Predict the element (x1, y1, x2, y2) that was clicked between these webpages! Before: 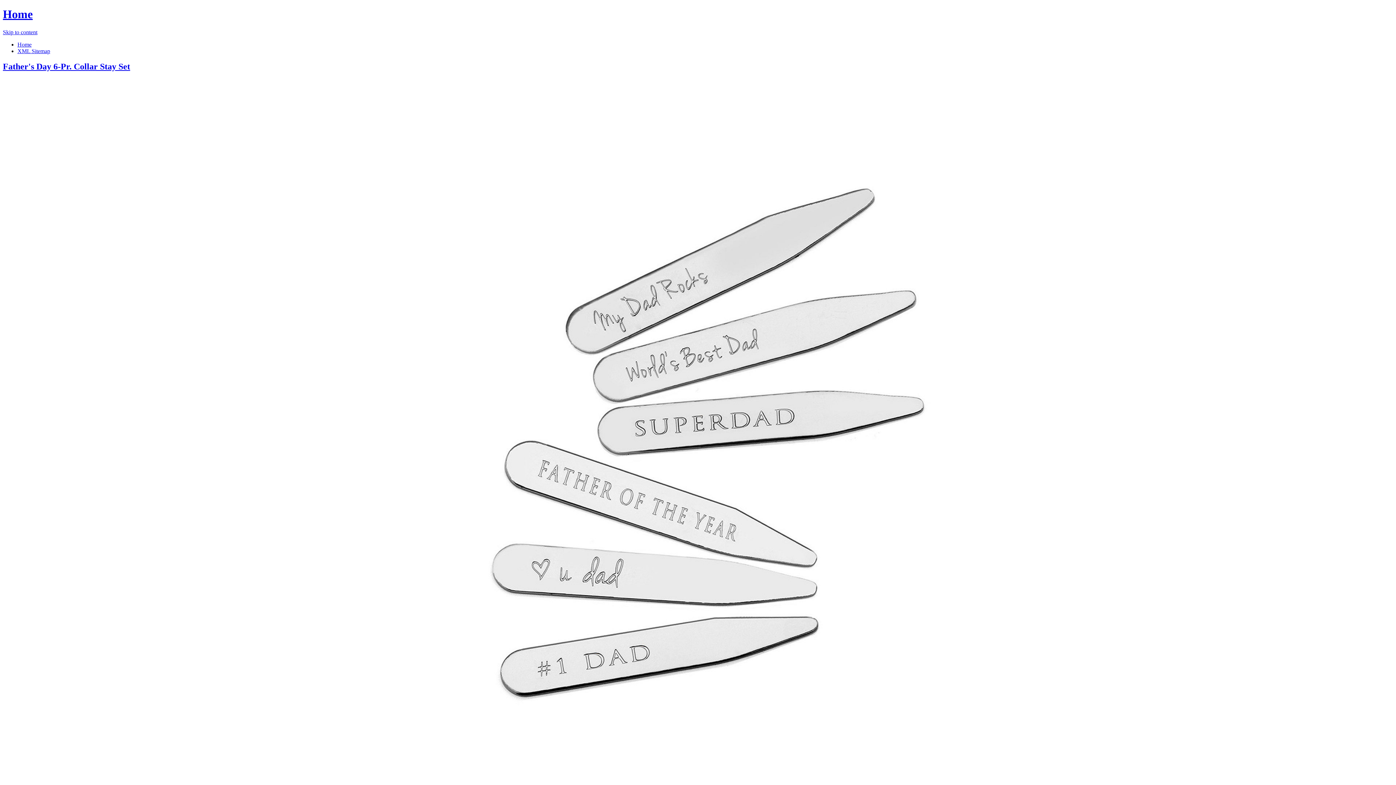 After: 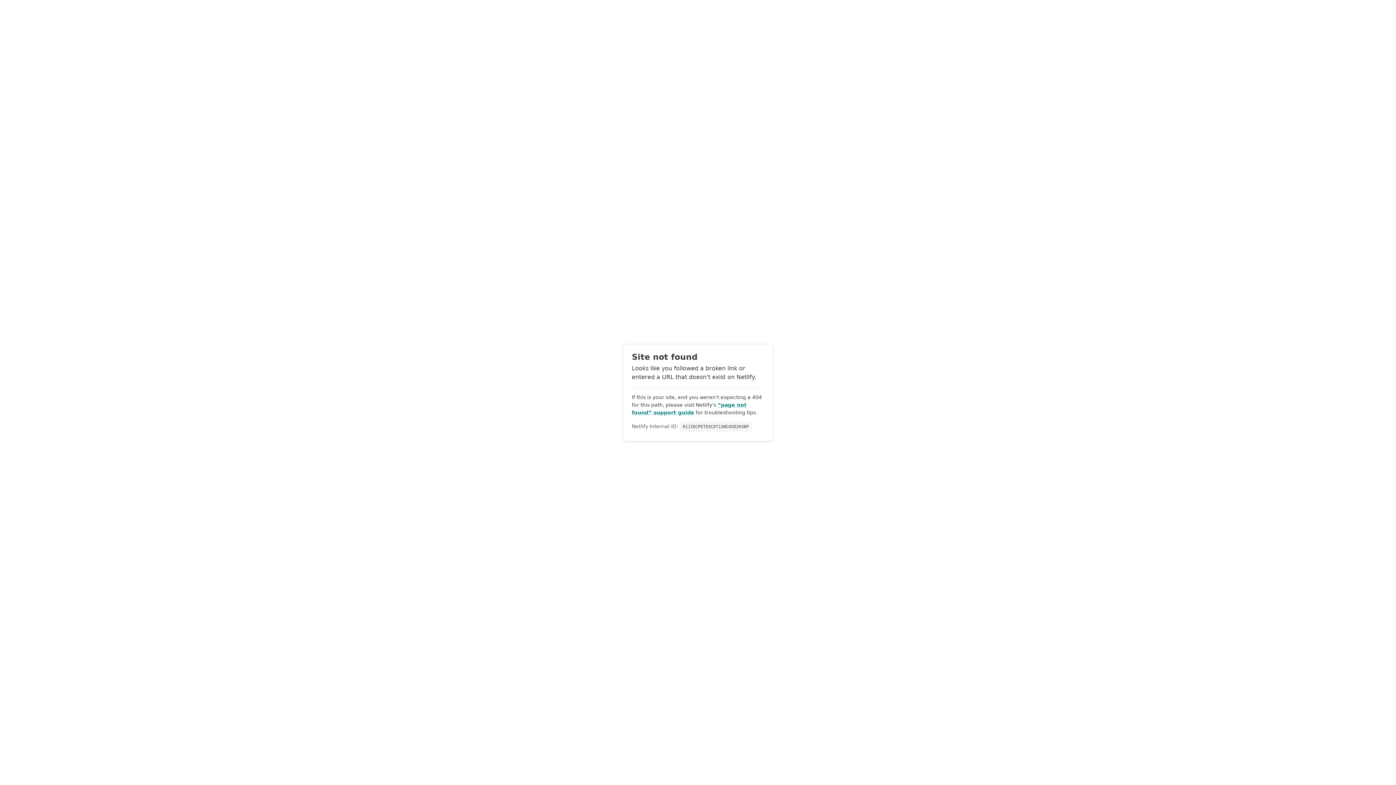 Action: bbox: (2, 61, 130, 71) label: Father's Day 6-Pr. Collar Stay Set